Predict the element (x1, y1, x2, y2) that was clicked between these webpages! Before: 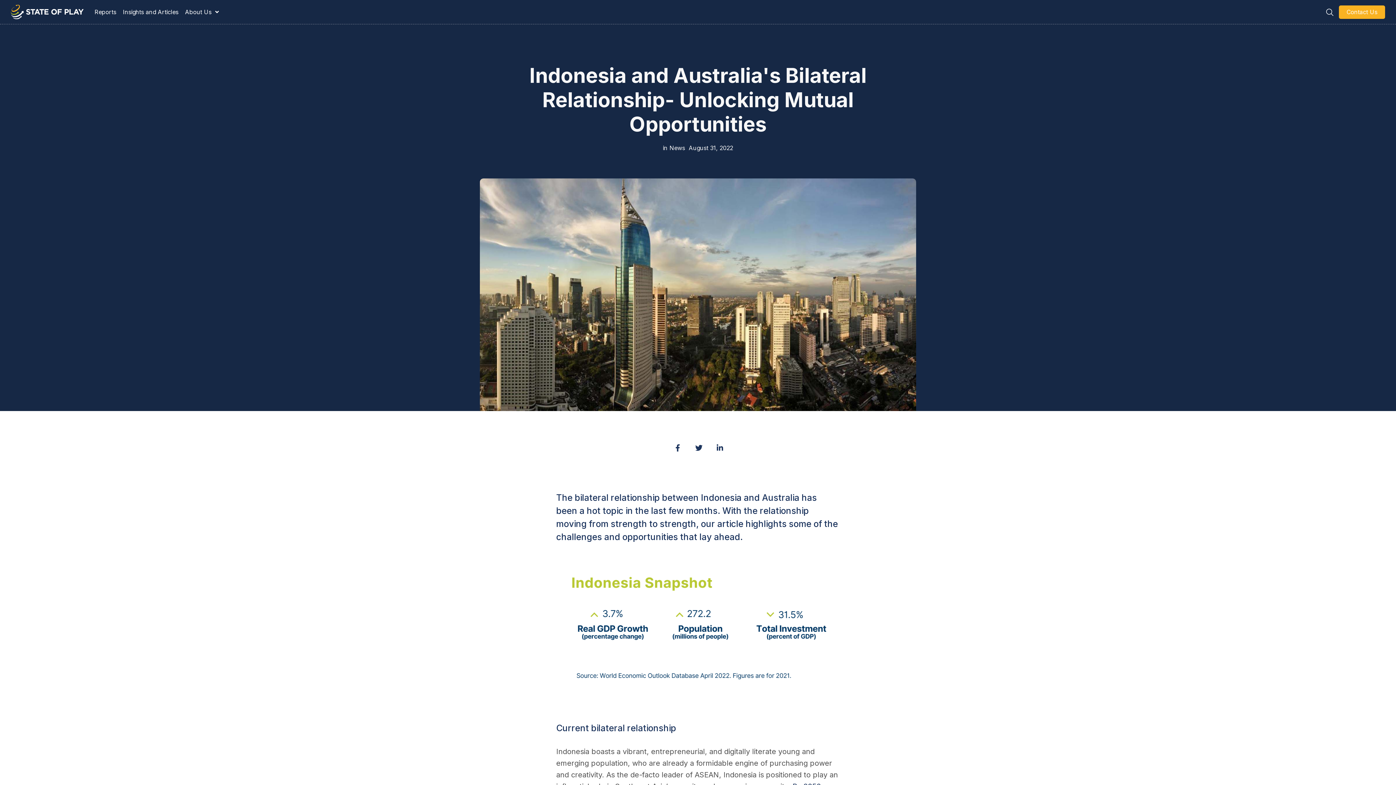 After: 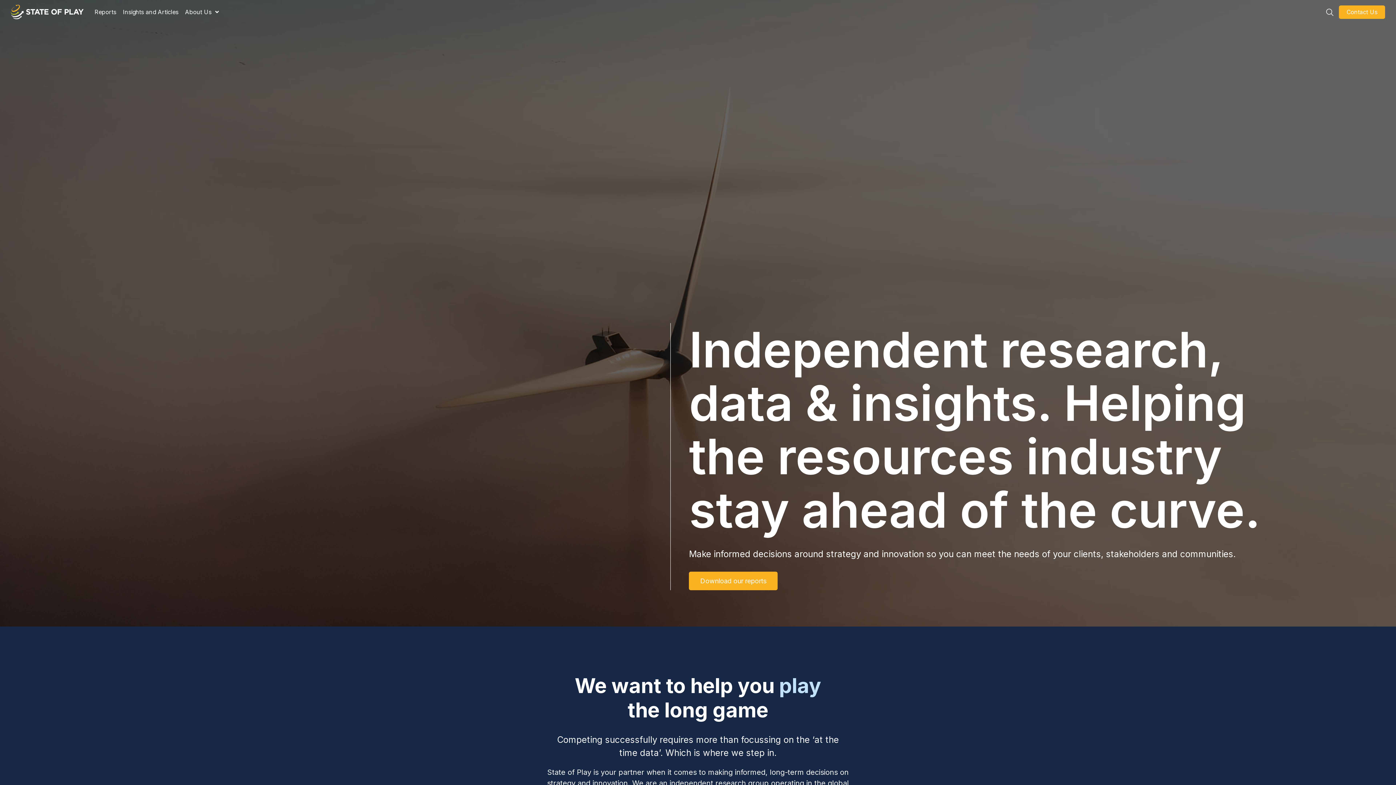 Action: bbox: (10, 4, 83, 19)